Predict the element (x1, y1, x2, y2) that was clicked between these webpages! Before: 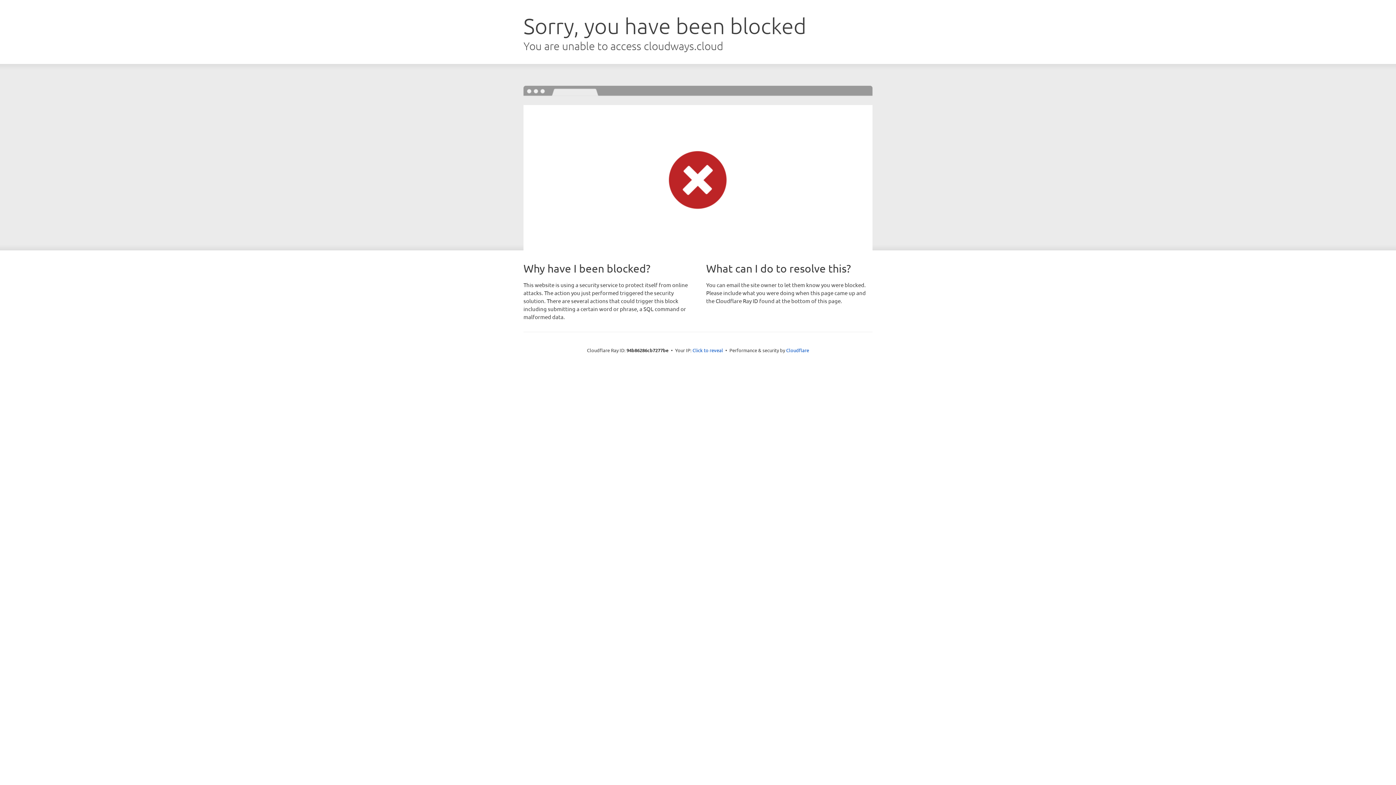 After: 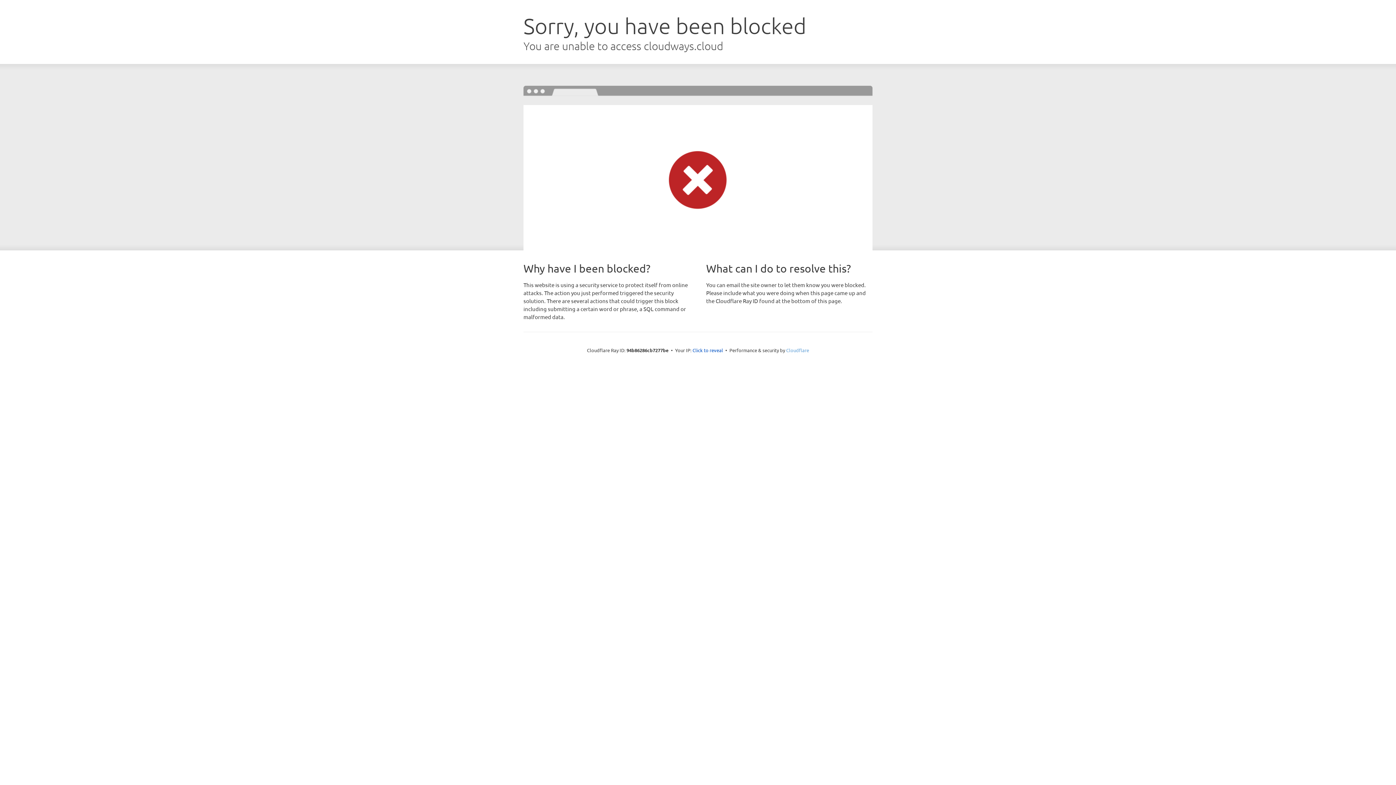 Action: label: Cloudflare bbox: (786, 347, 809, 353)